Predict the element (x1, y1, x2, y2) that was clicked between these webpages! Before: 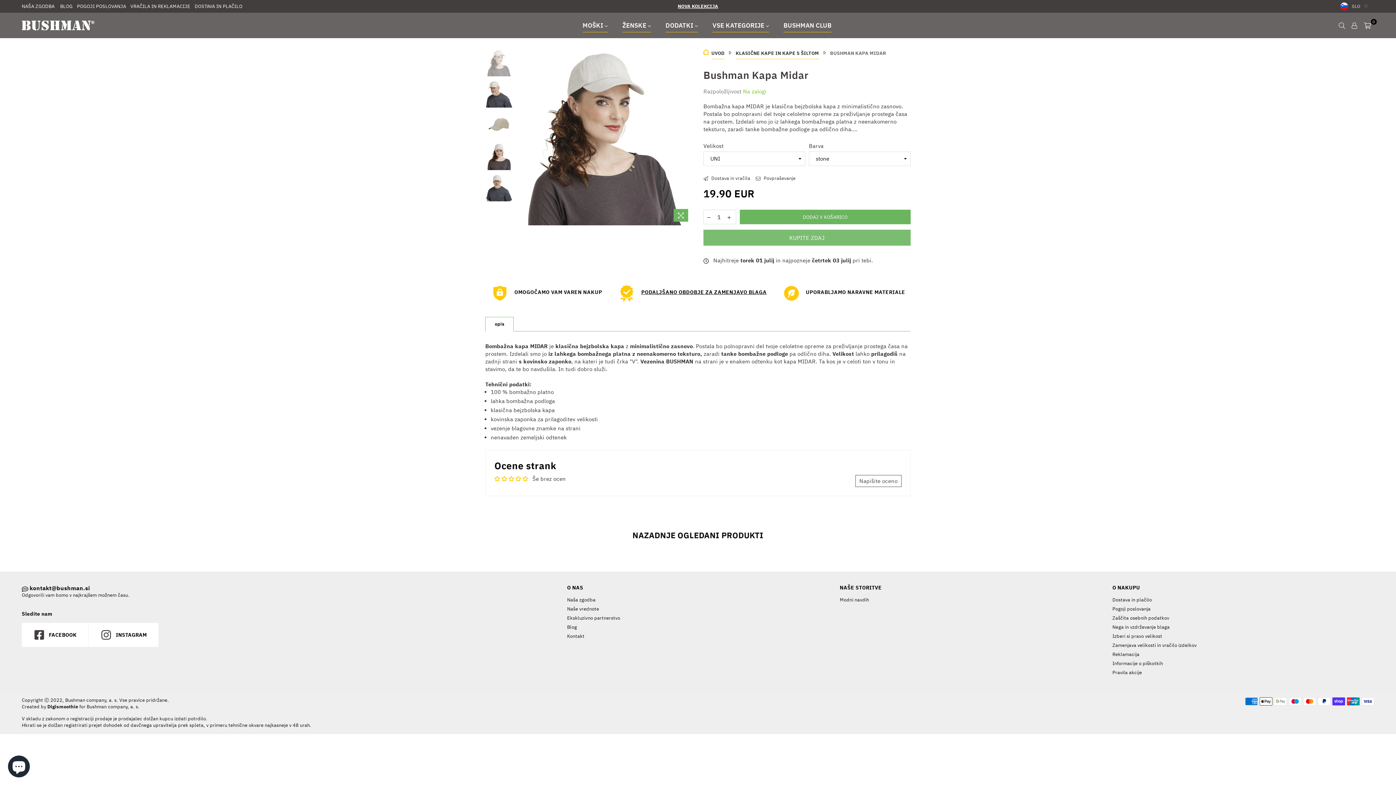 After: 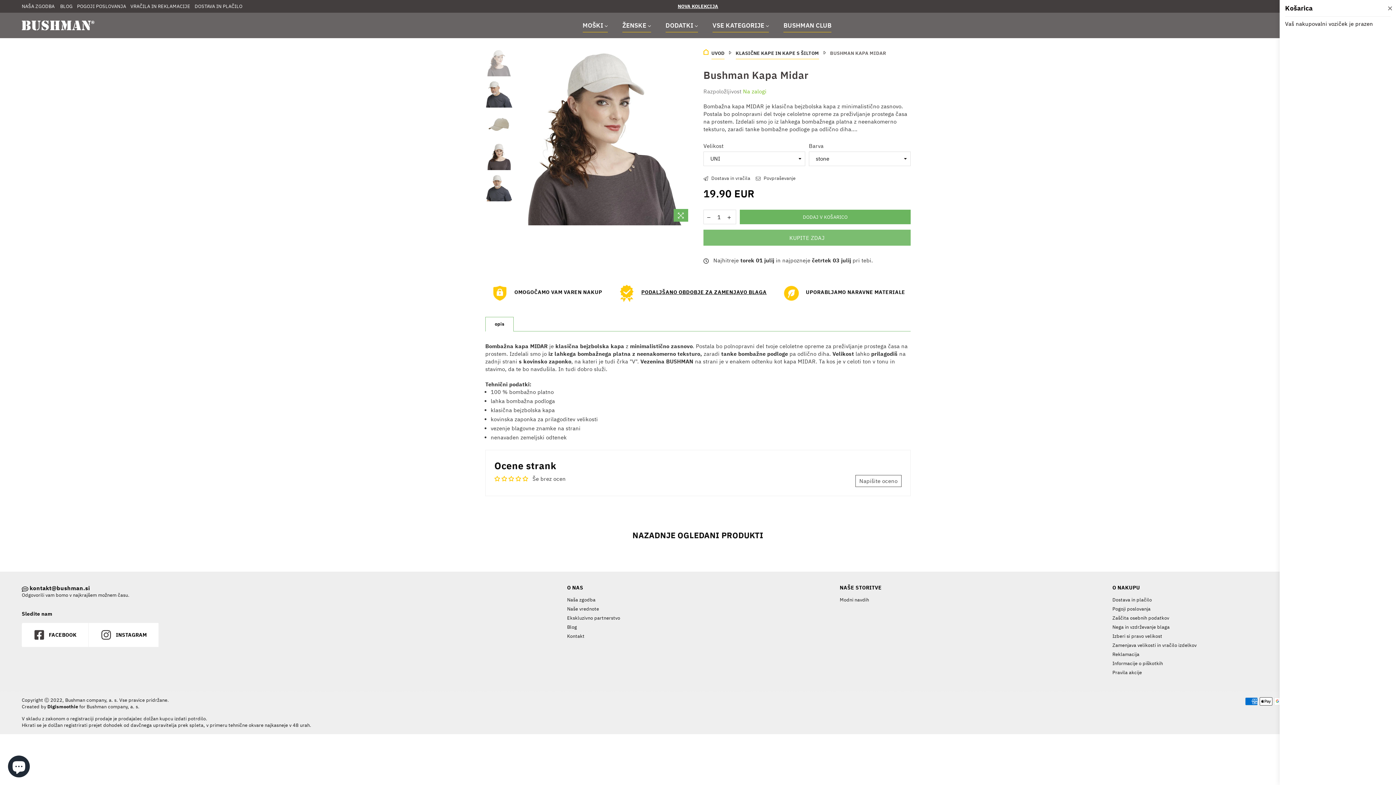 Action: label: 0 bbox: (1360, 20, 1374, 30)